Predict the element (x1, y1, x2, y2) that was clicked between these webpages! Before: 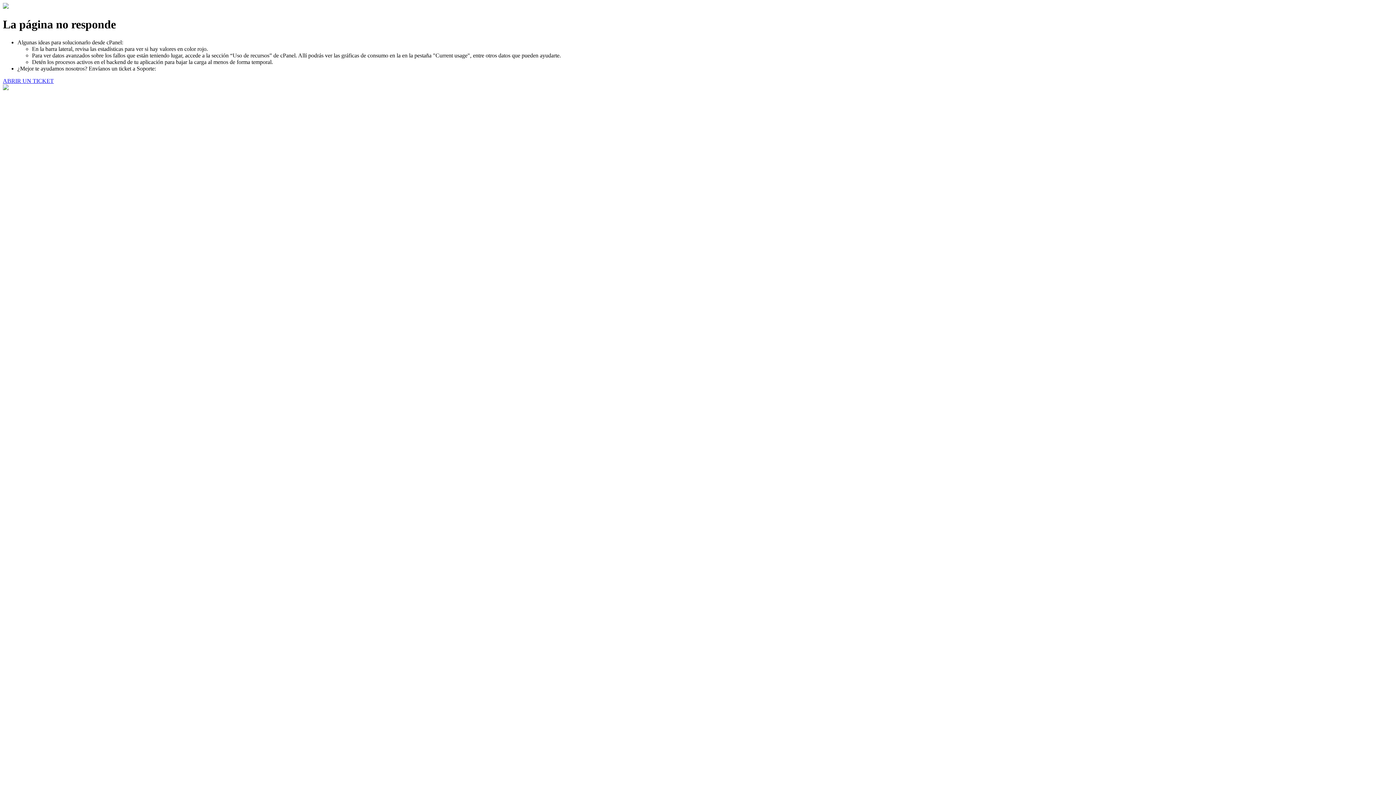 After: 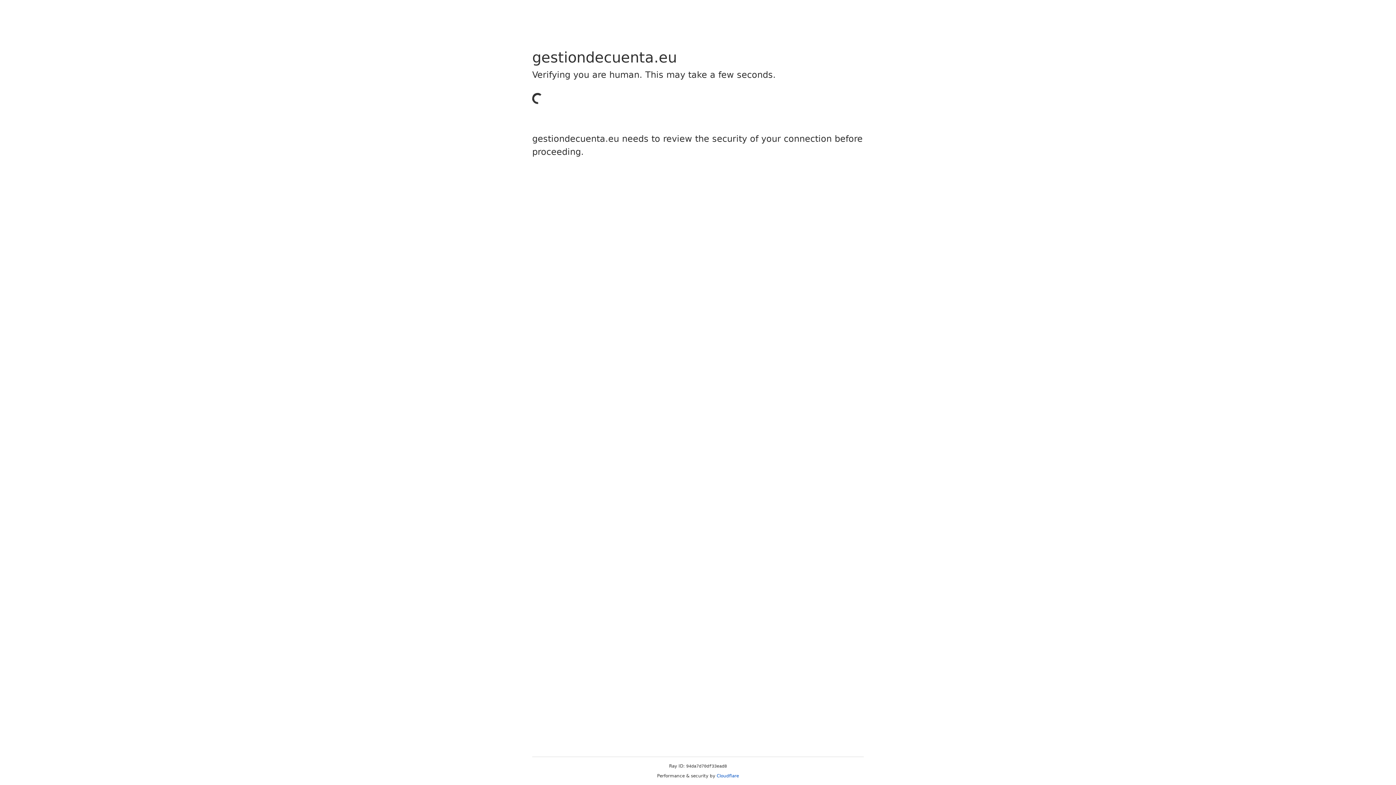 Action: bbox: (2, 77, 53, 83) label: ABRIR UN TICKET